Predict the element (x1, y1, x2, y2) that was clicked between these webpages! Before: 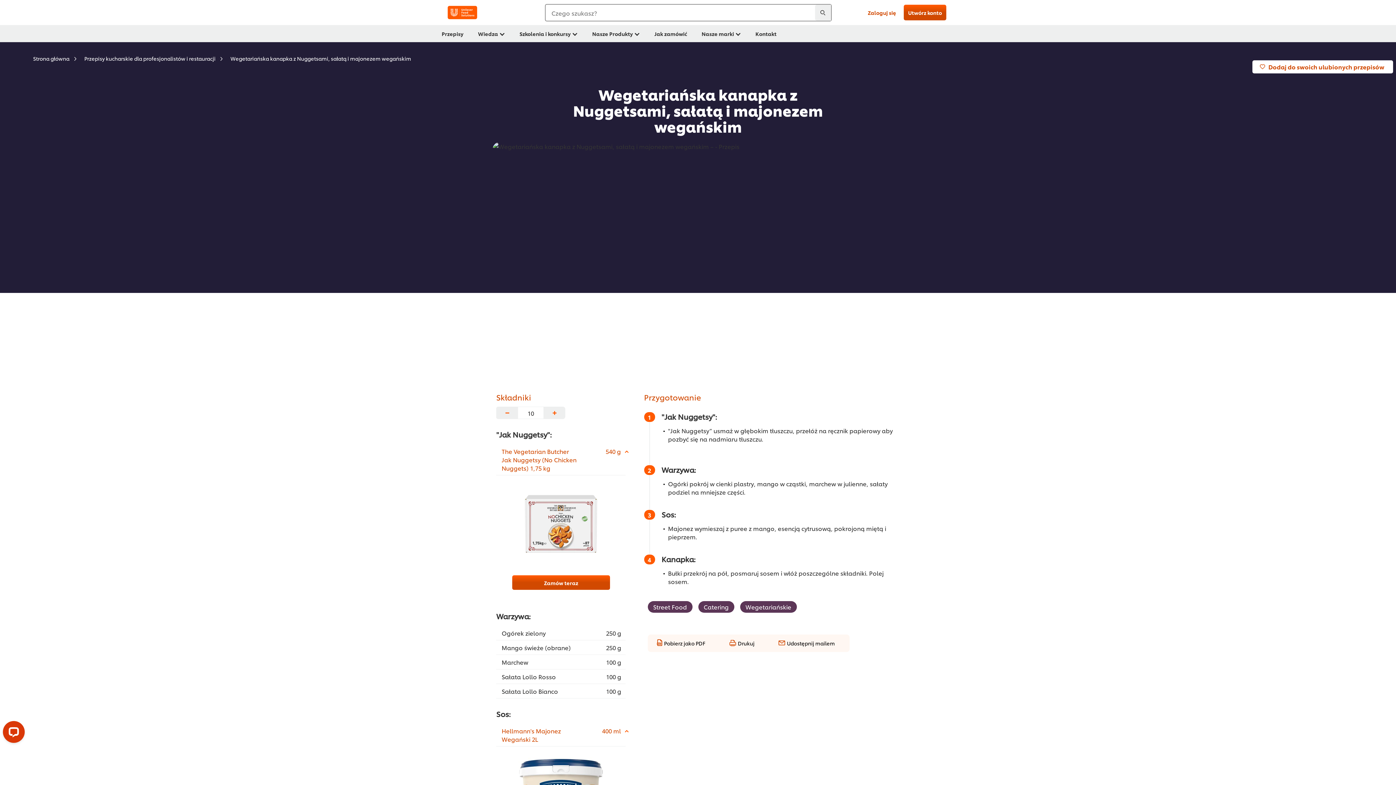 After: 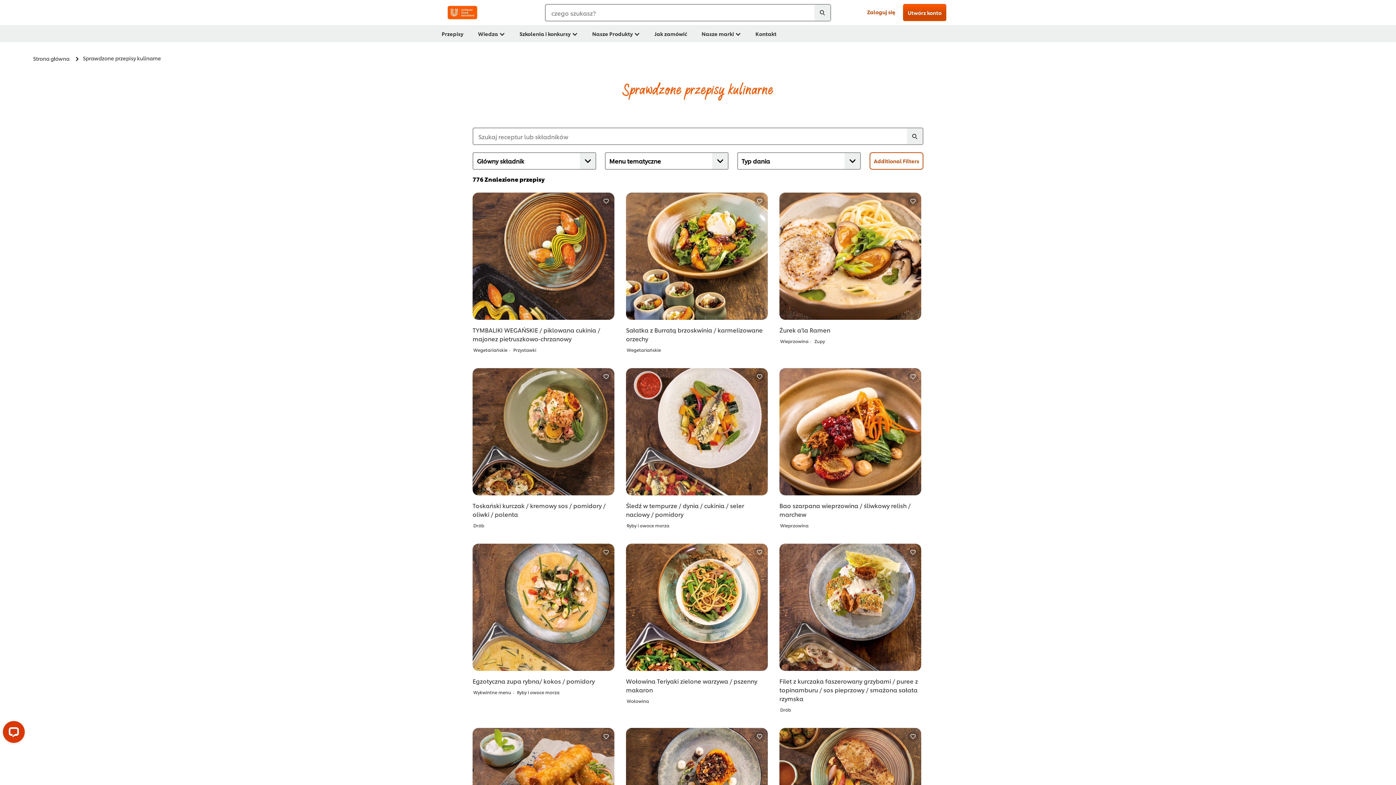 Action: bbox: (440, 25, 465, 42) label: Przepisy